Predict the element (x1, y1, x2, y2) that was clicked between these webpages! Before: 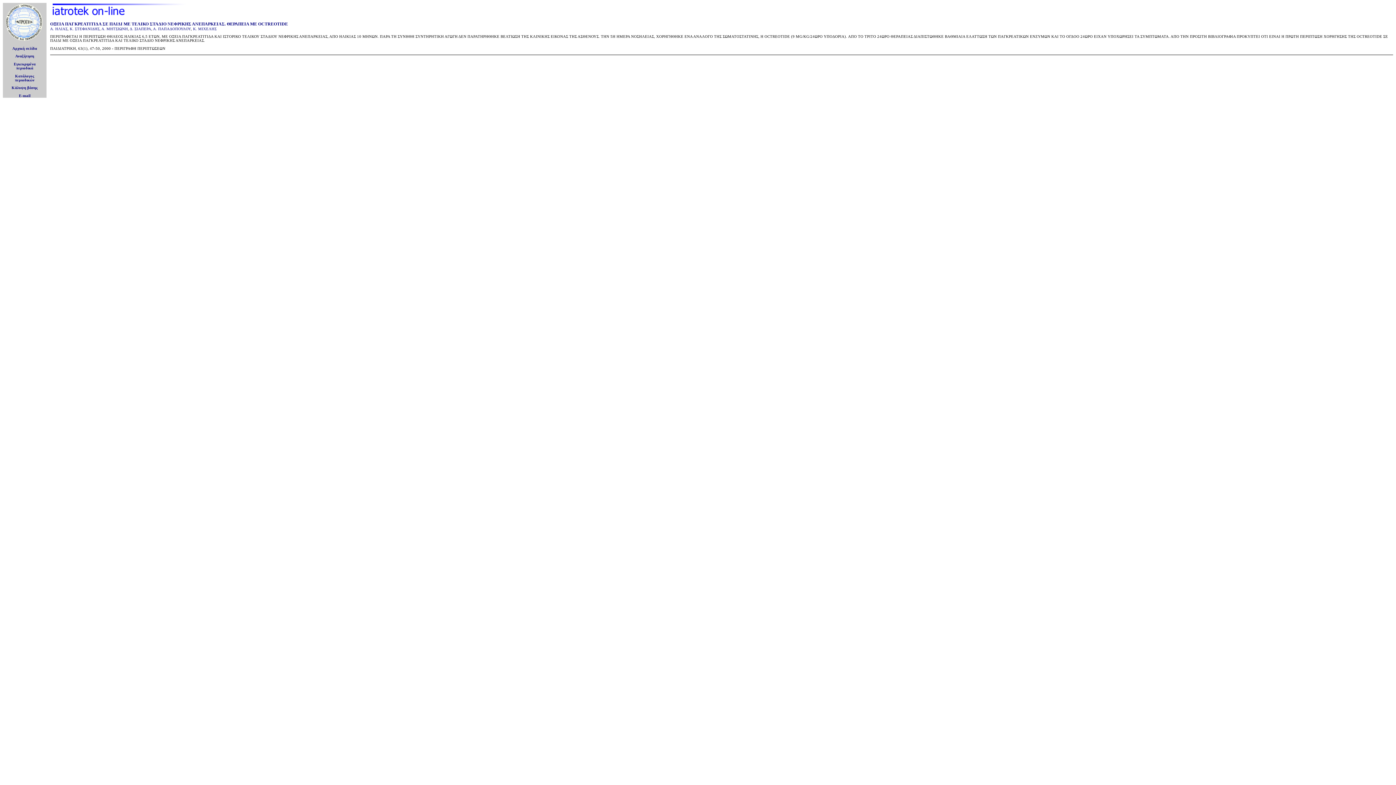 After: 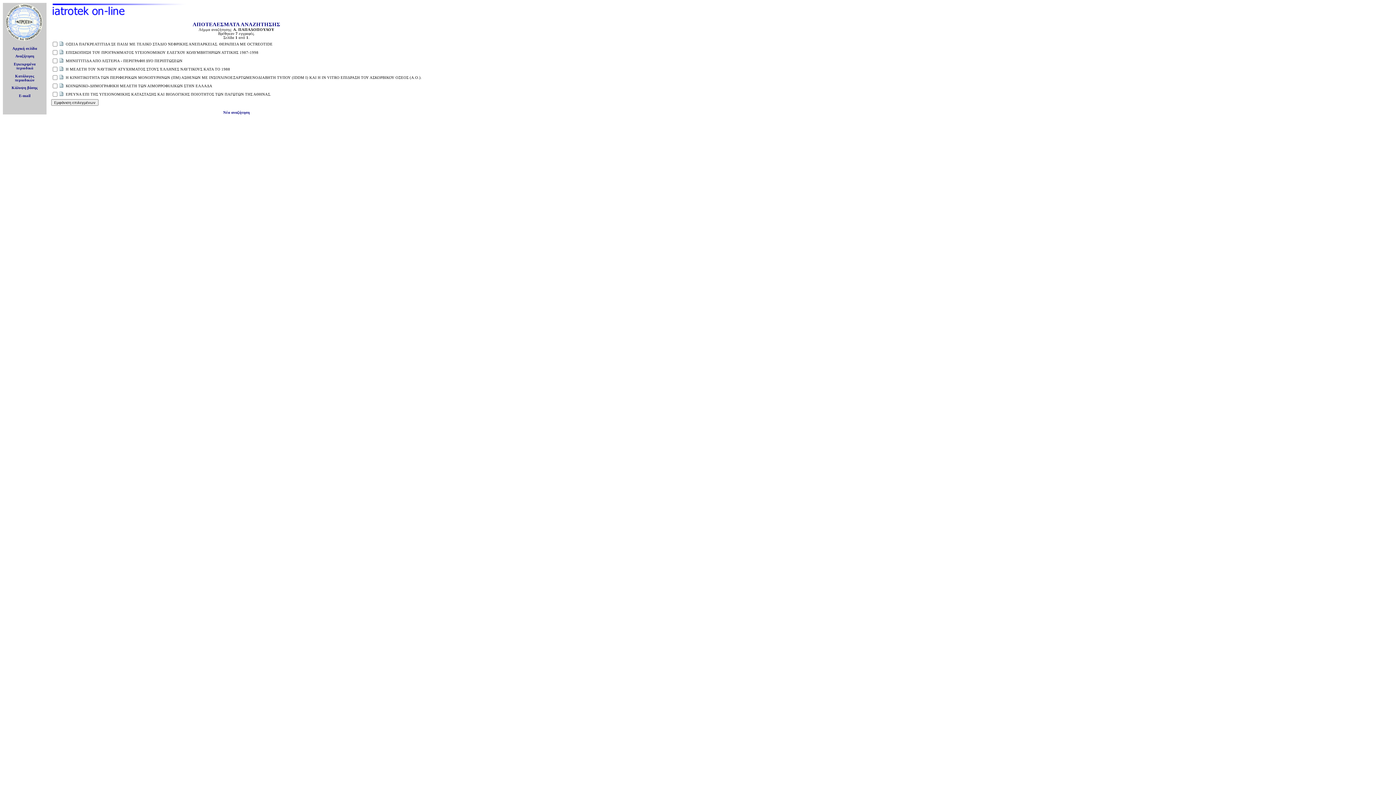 Action: label: Α. ΠΑΠΑΔΟΠΟΥΛΟΥ bbox: (153, 26, 190, 30)